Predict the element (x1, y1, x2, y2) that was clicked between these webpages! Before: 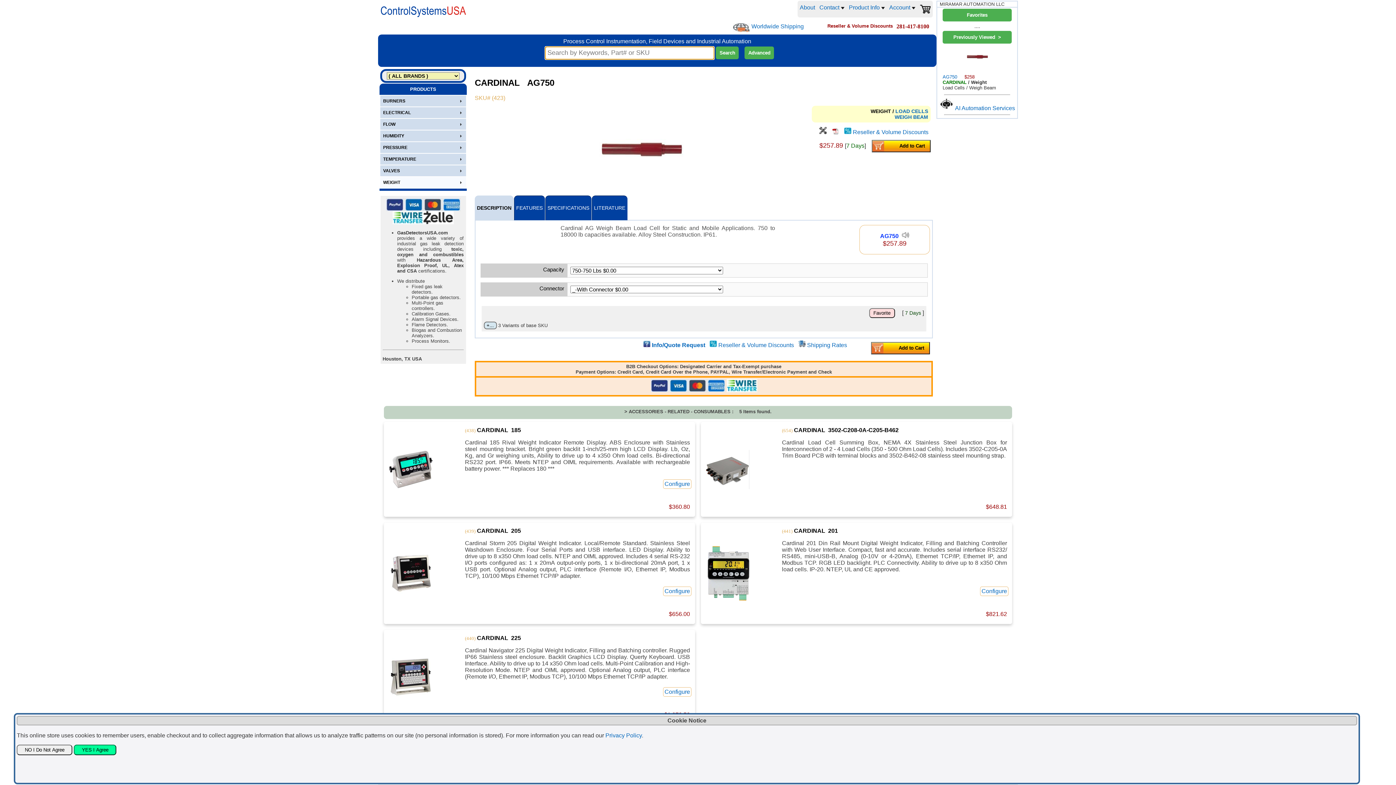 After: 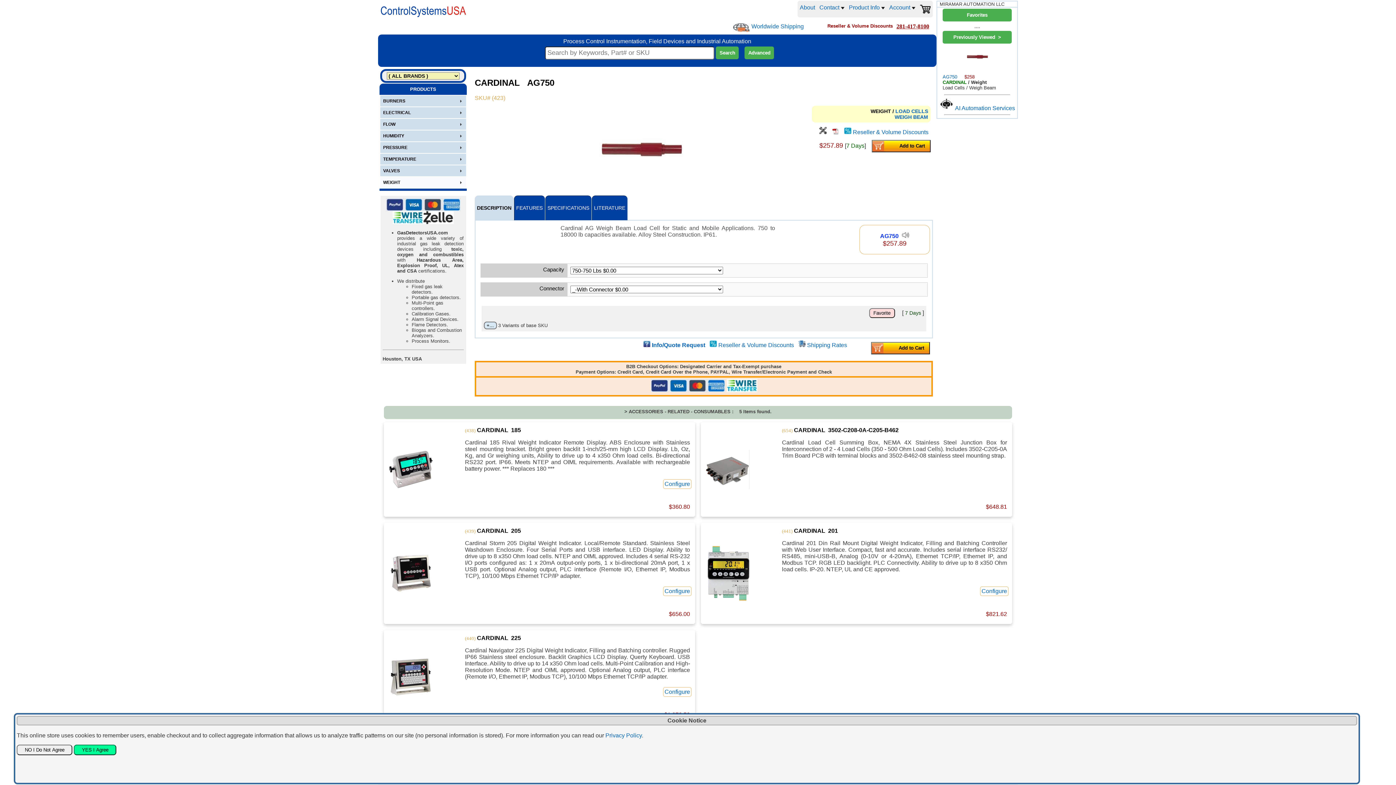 Action: label: 281-417-8100 bbox: (896, 23, 929, 29)